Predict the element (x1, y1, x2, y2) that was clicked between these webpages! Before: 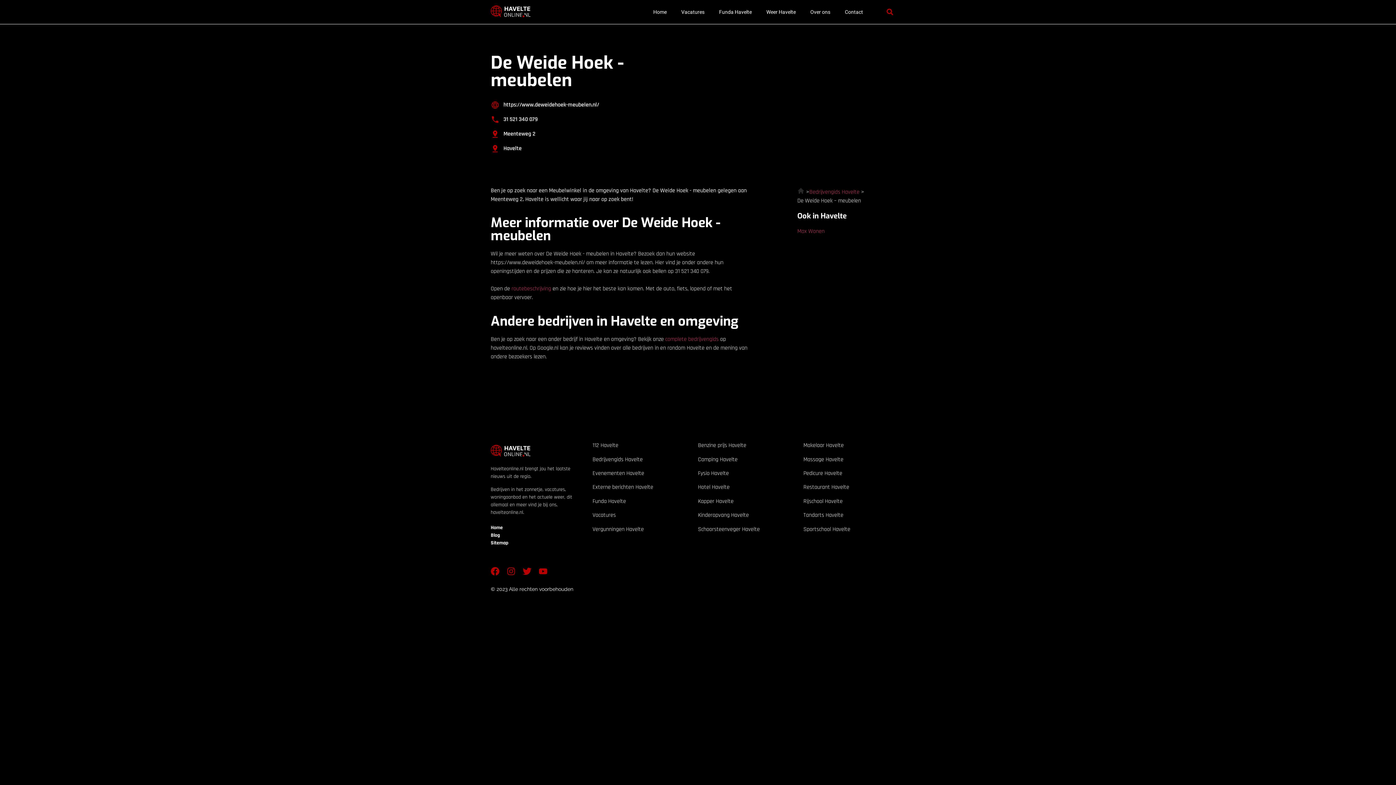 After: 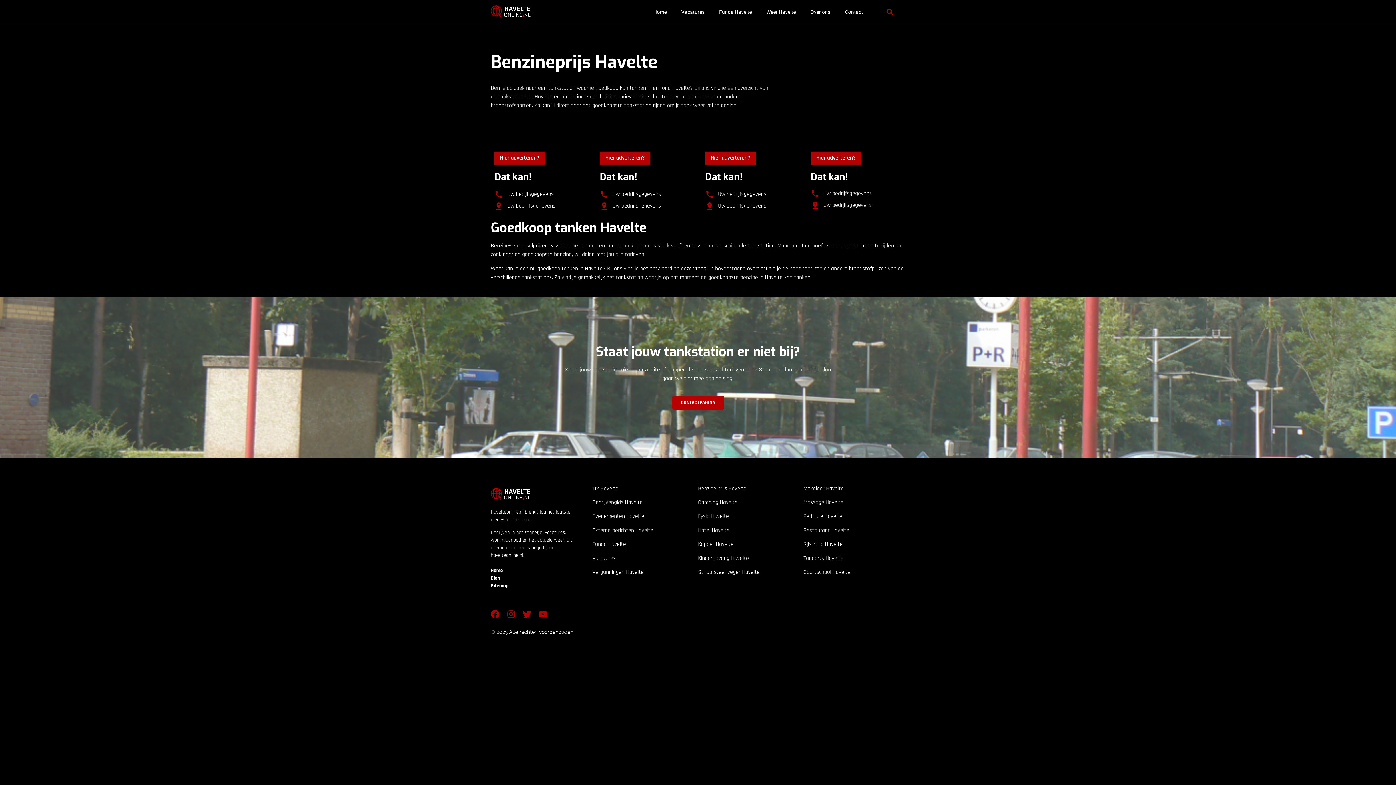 Action: bbox: (698, 441, 746, 449) label: Benzine prijs Havelte